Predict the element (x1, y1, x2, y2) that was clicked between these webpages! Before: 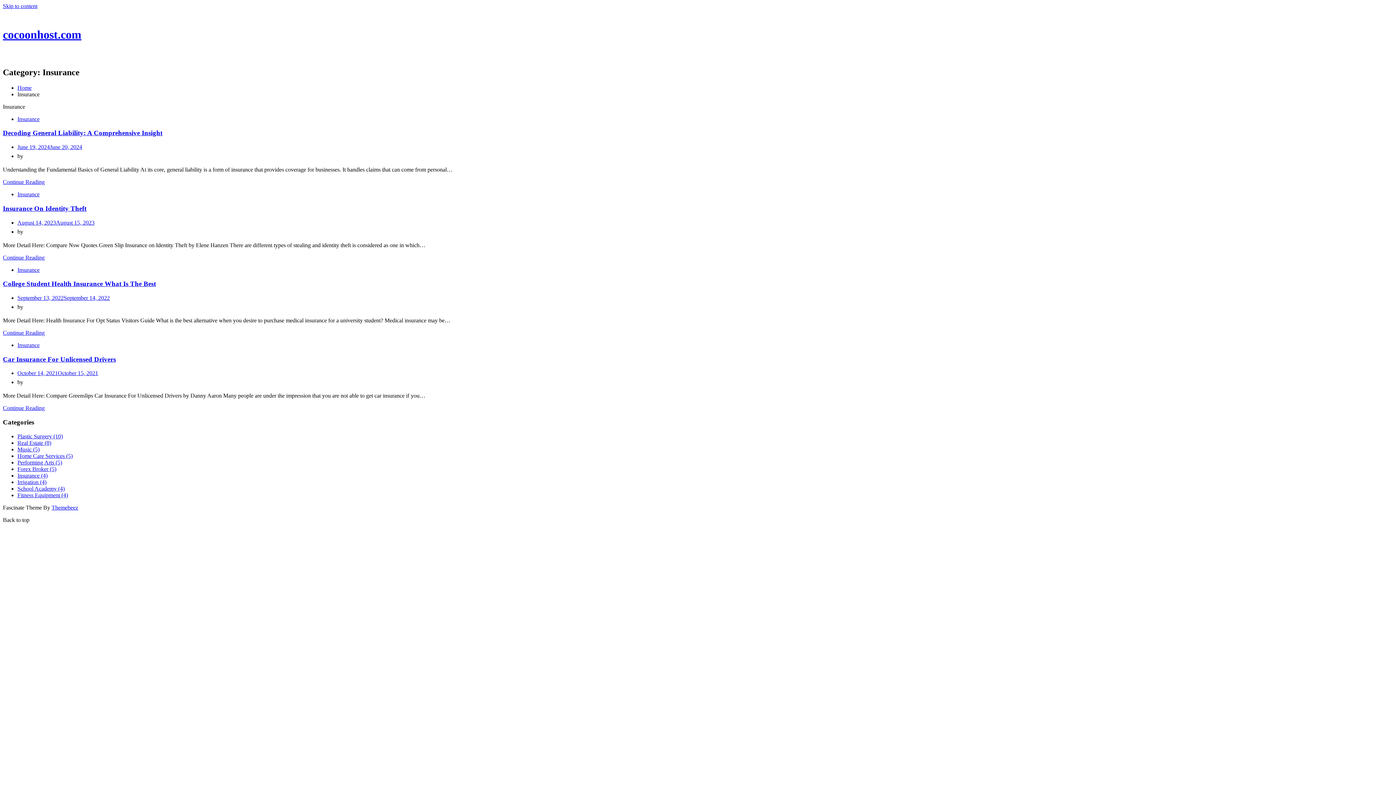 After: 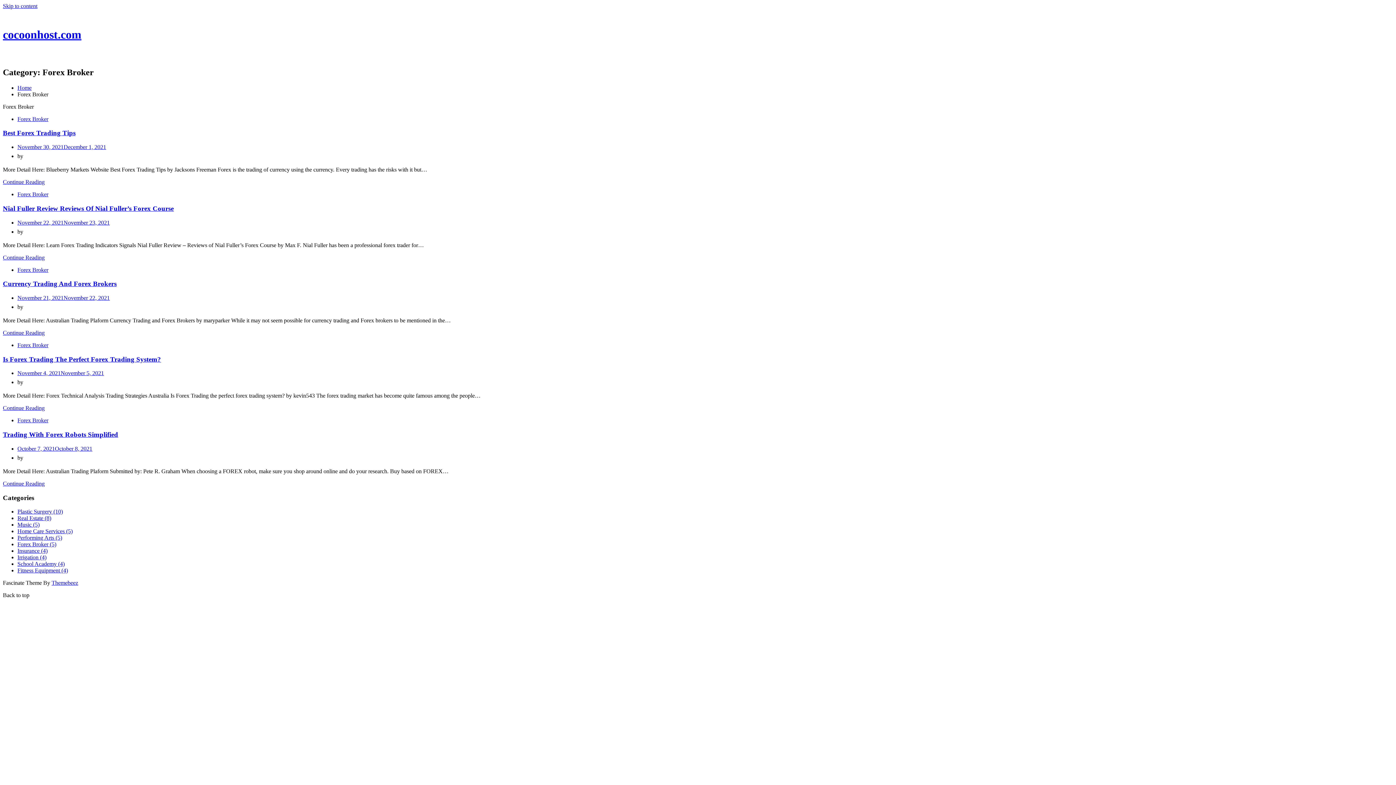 Action: bbox: (17, 466, 56, 472) label: Forex Broker (5)